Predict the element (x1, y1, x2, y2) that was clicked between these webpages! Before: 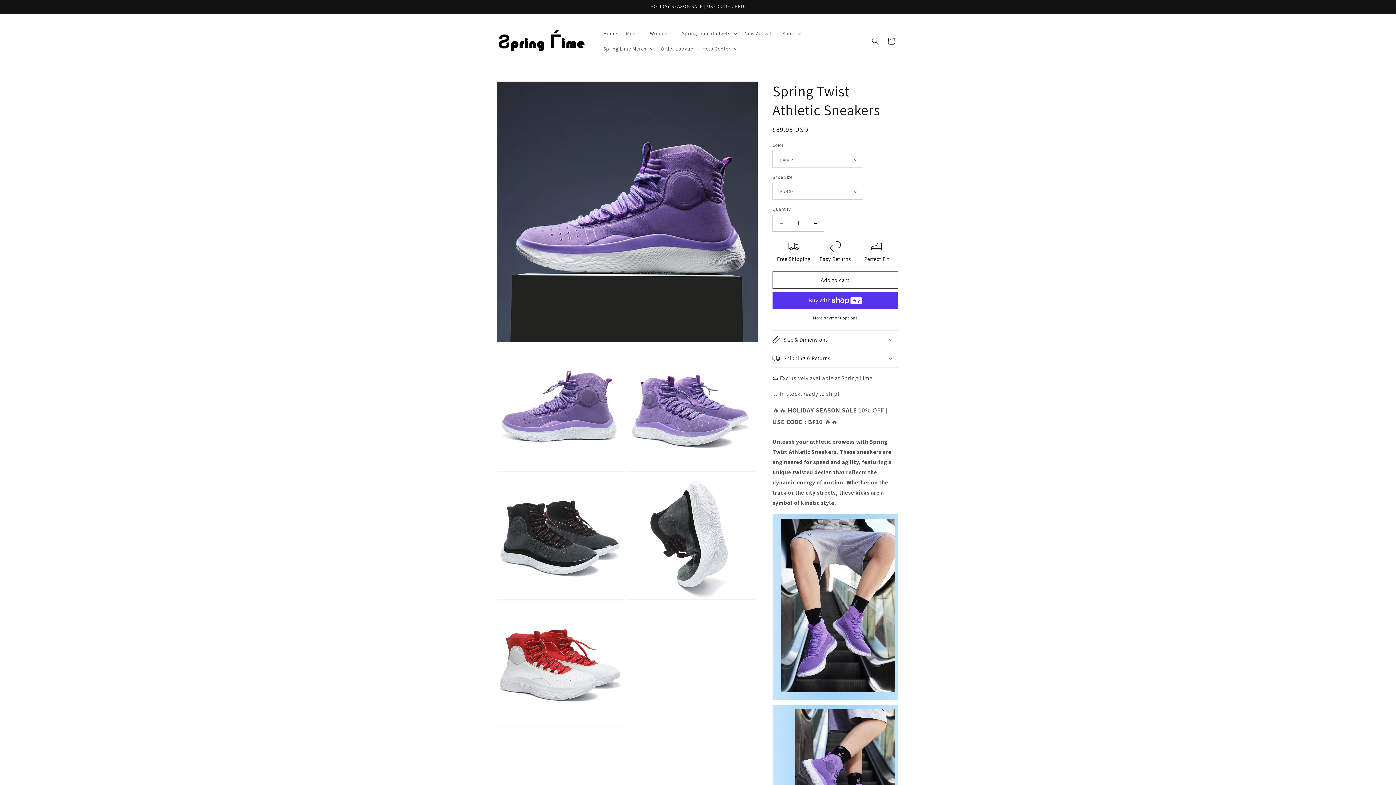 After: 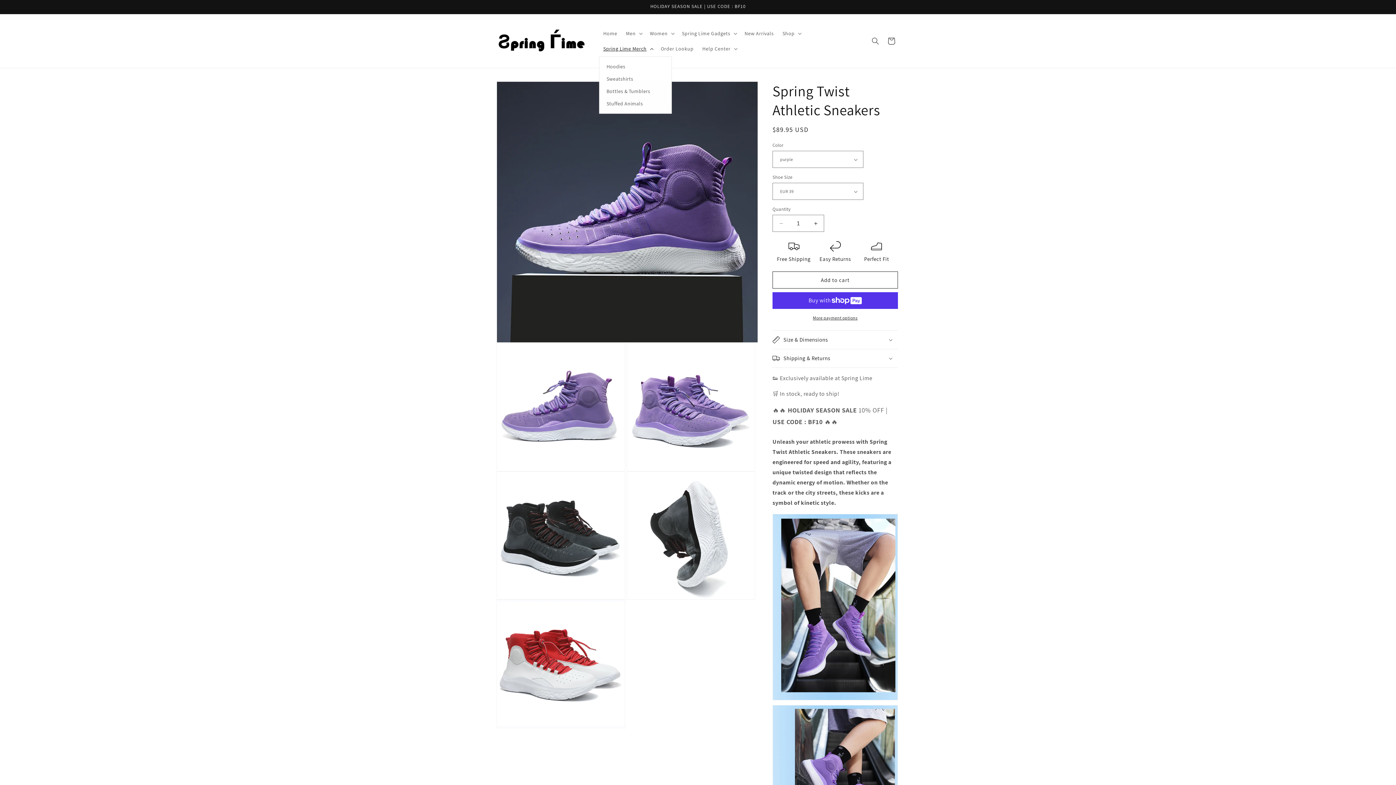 Action: bbox: (599, 41, 656, 56) label: Spring Lime Merch